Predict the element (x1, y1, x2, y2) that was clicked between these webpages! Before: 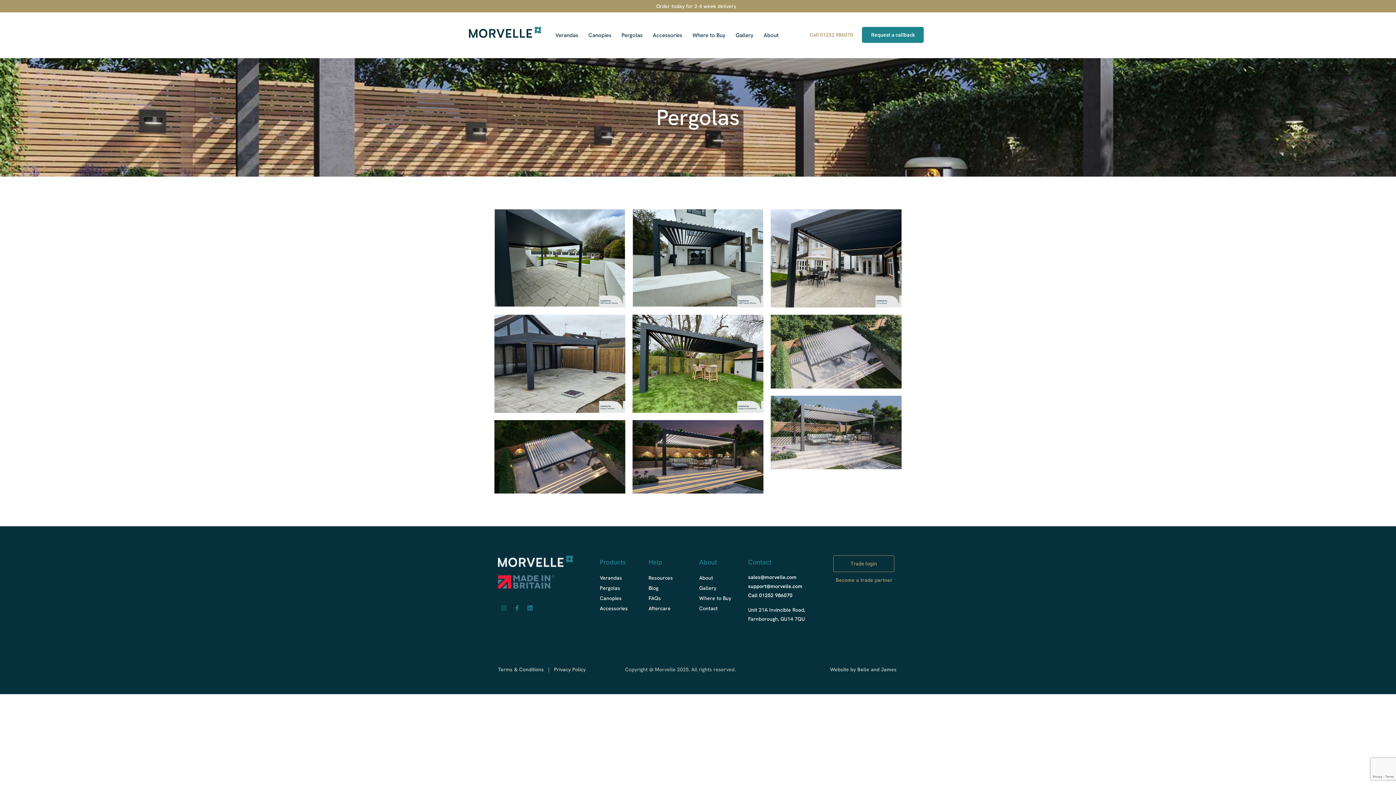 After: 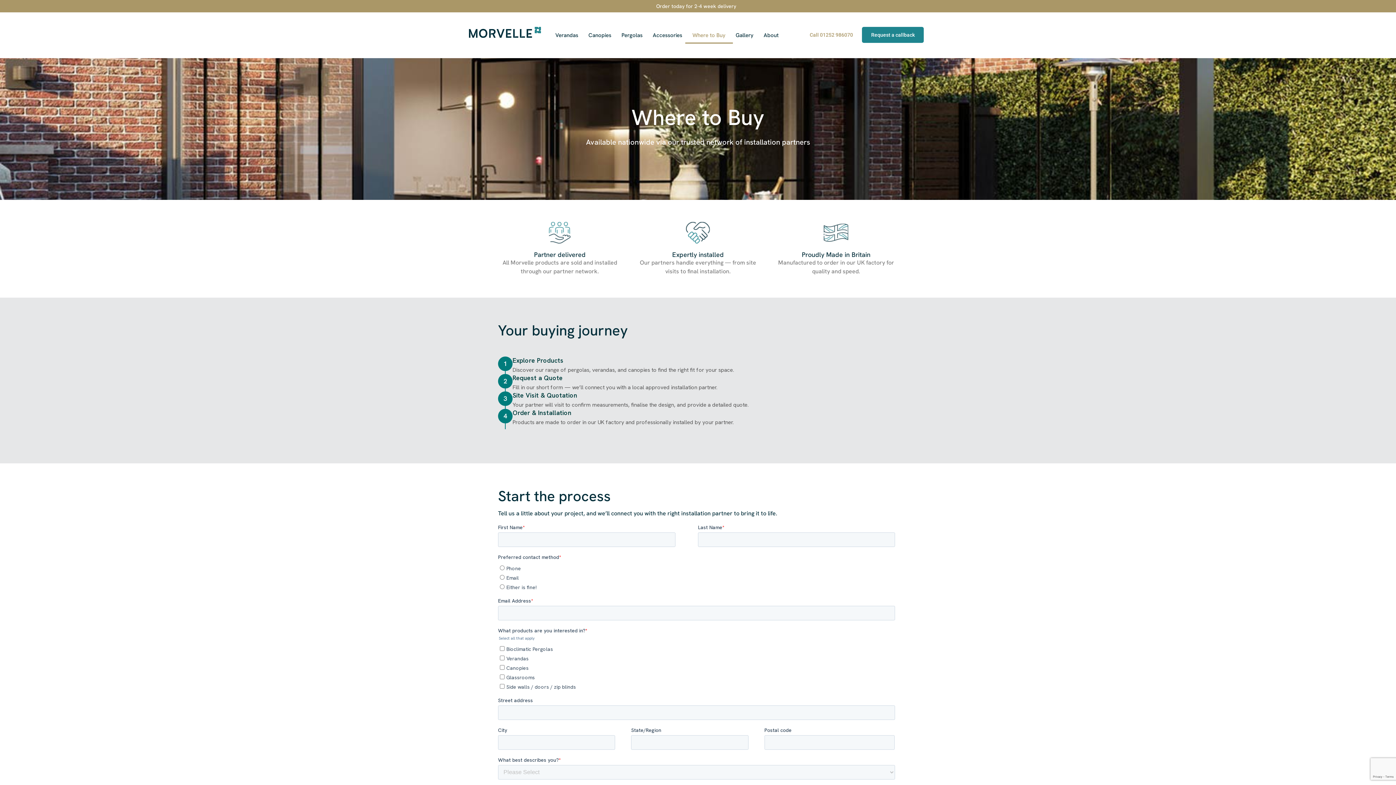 Action: bbox: (685, 26, 732, 43) label: Where to Buy